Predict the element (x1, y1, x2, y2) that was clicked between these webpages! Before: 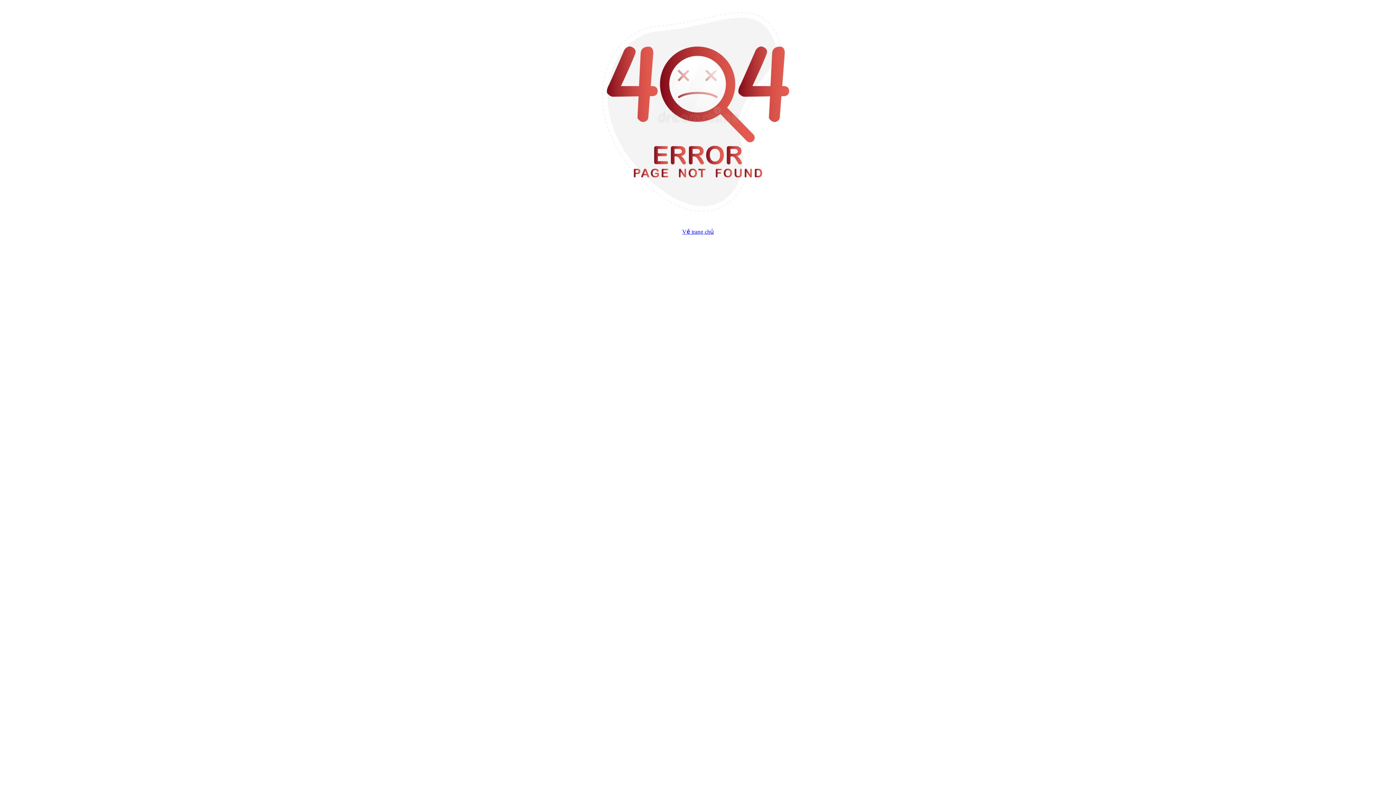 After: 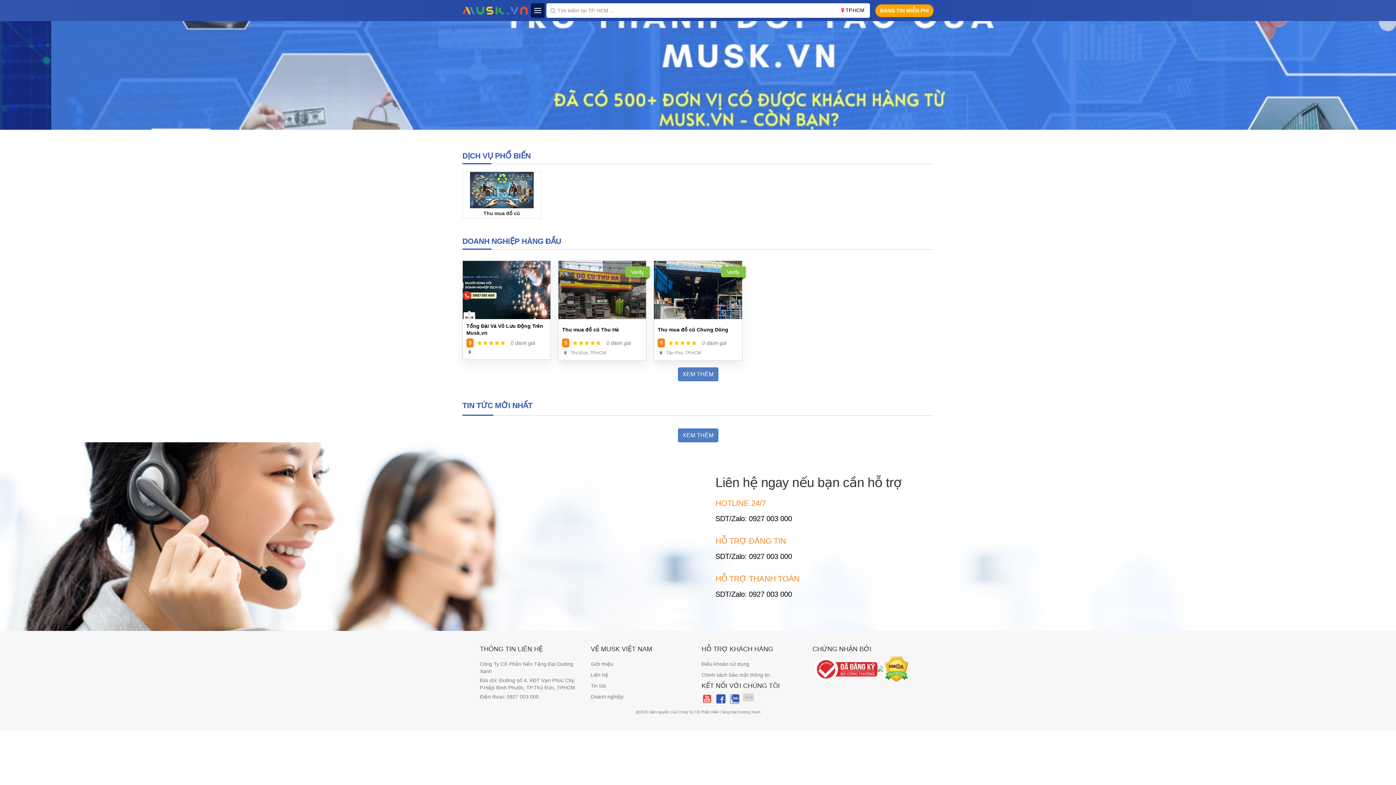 Action: label: Về trang chủ bbox: (682, 228, 714, 234)